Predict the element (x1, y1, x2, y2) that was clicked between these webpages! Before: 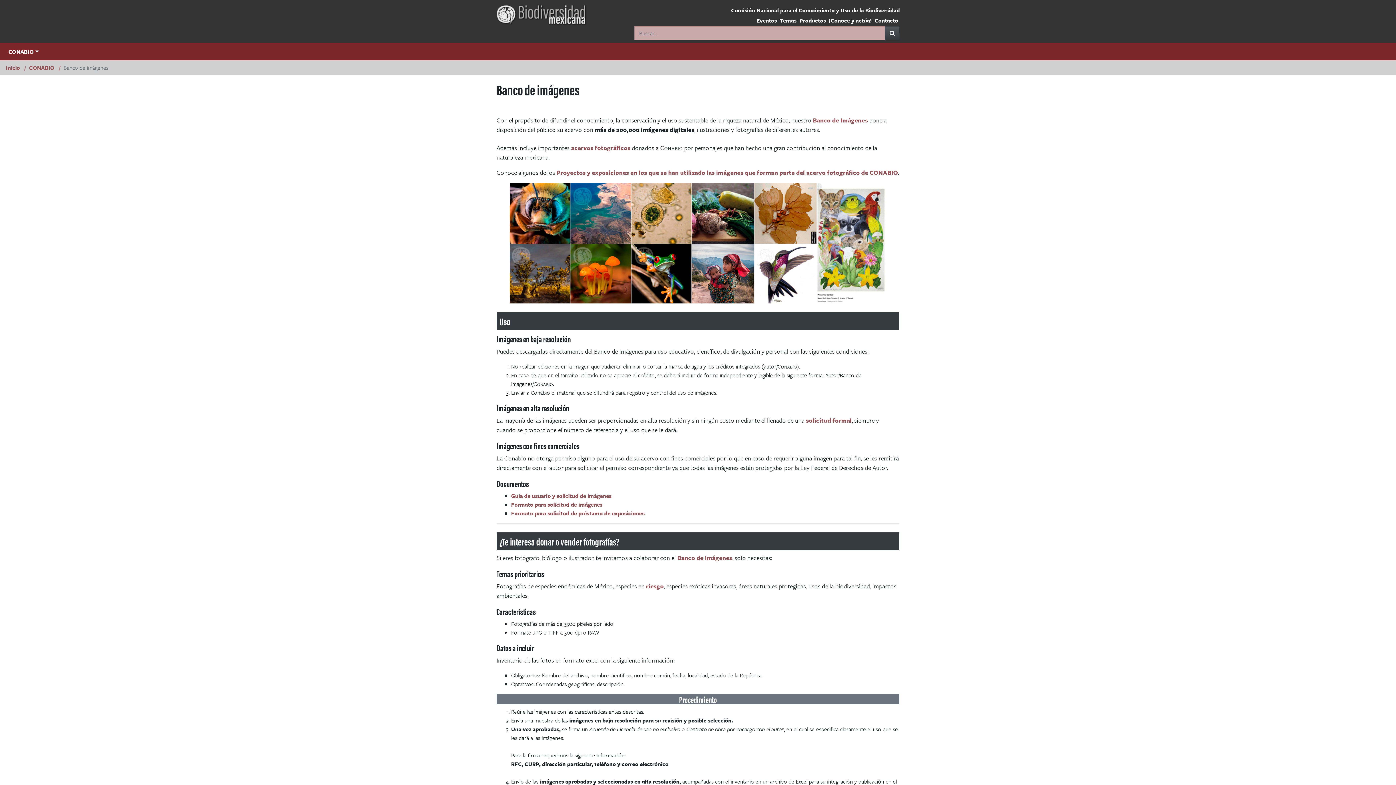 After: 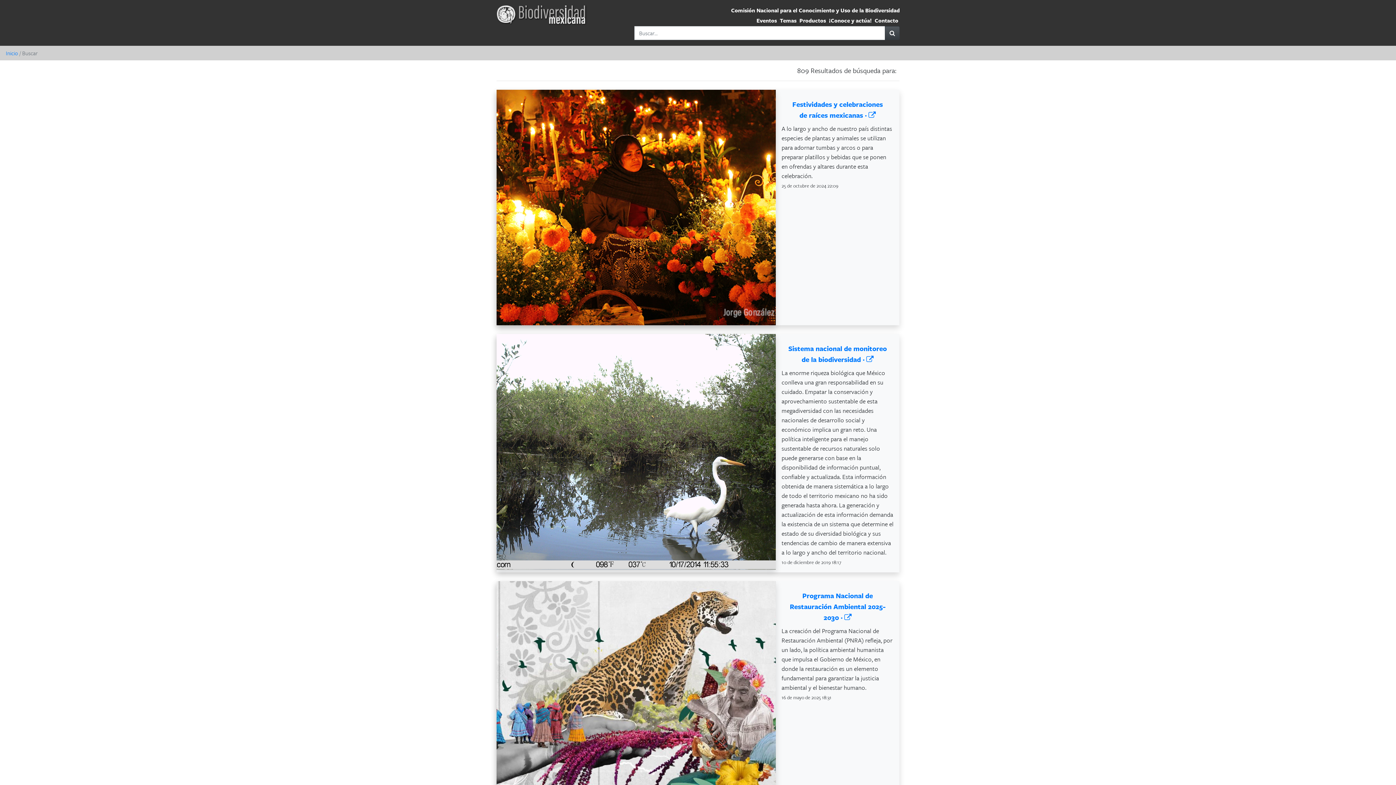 Action: bbox: (885, 26, 900, 40)